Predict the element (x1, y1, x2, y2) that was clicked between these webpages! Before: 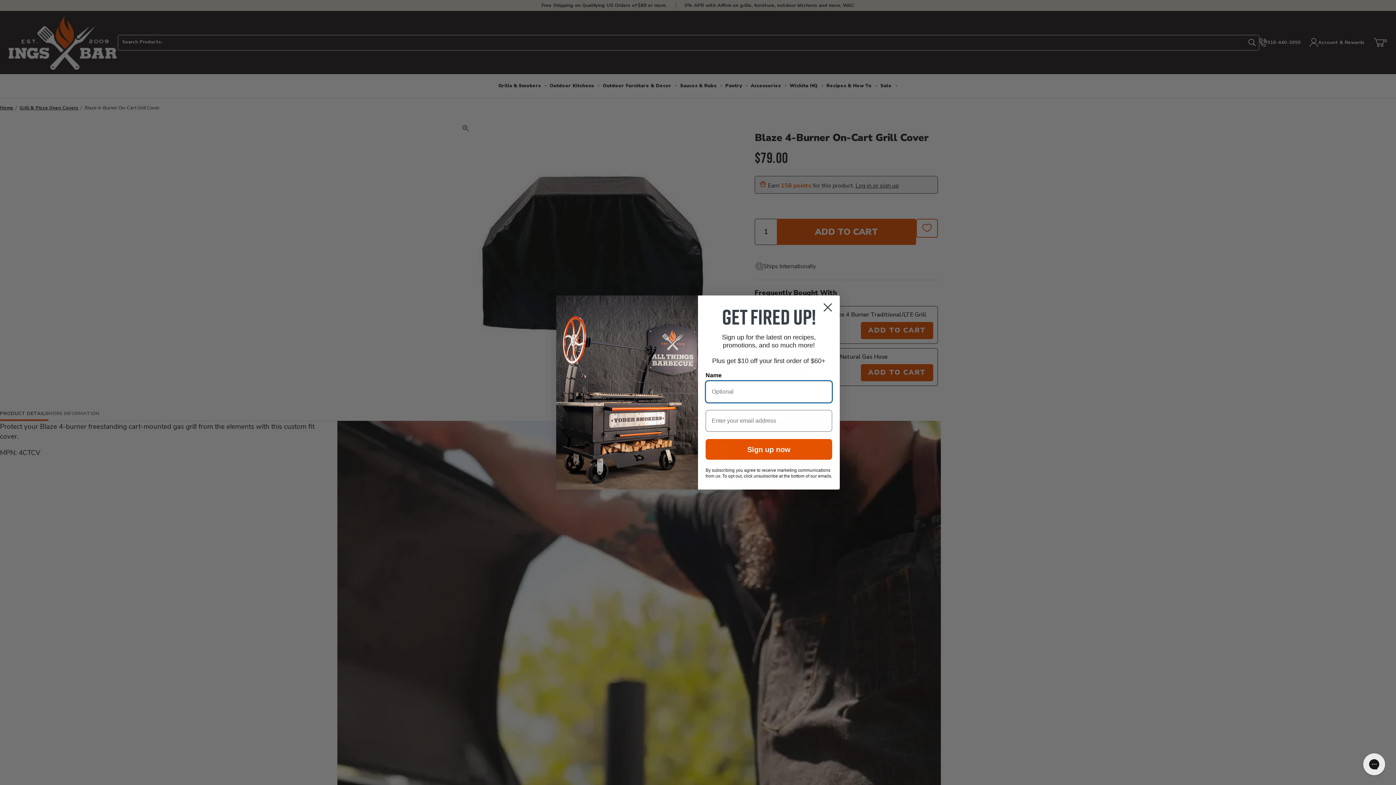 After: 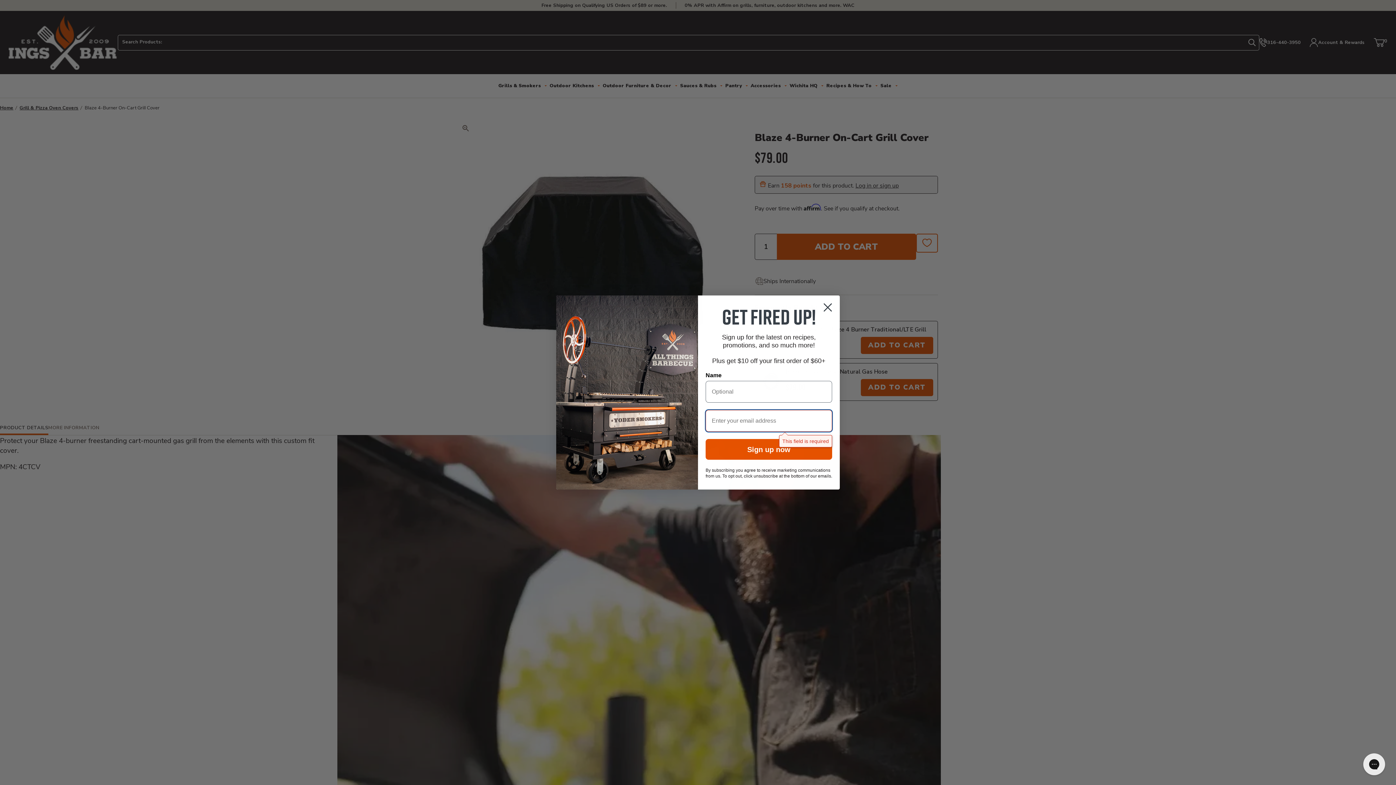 Action: label: Sign up now bbox: (705, 439, 832, 460)